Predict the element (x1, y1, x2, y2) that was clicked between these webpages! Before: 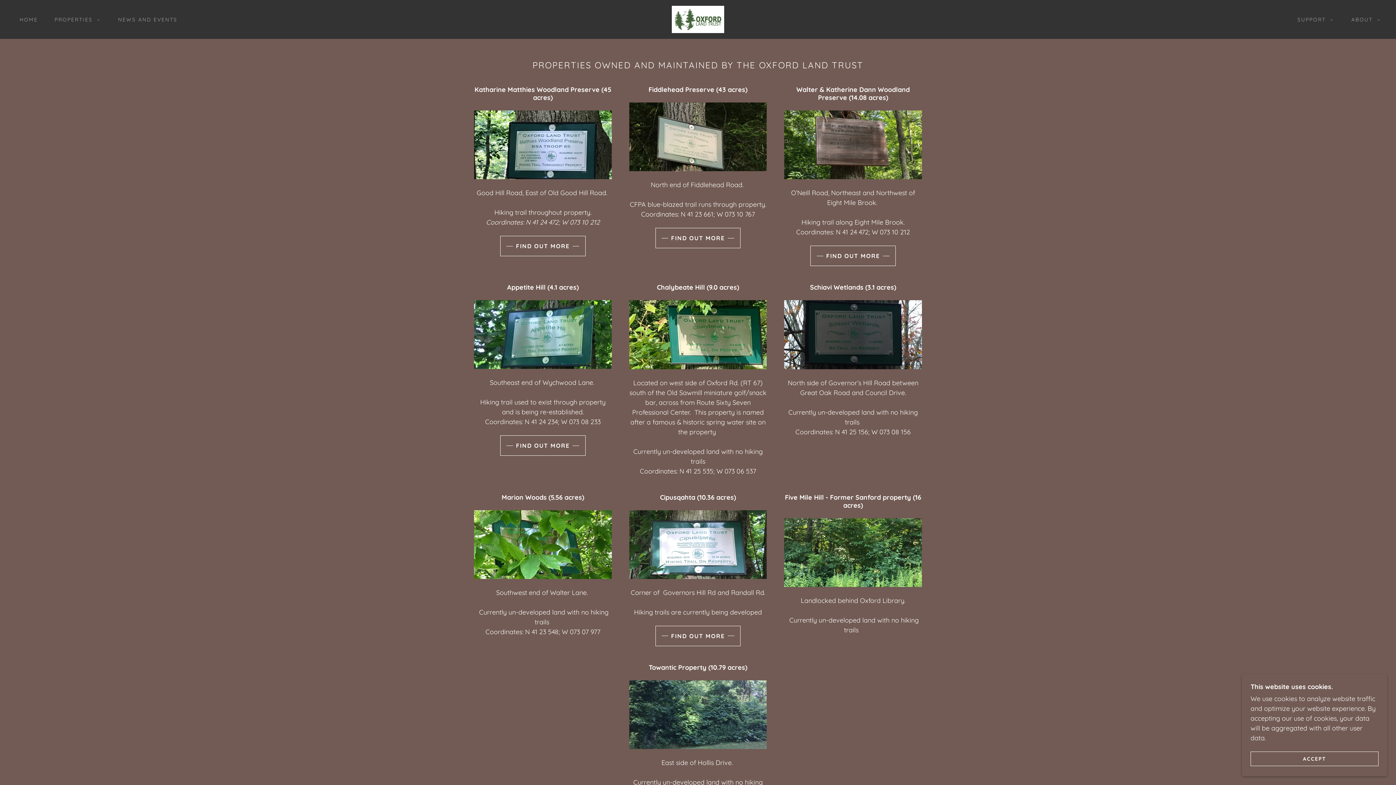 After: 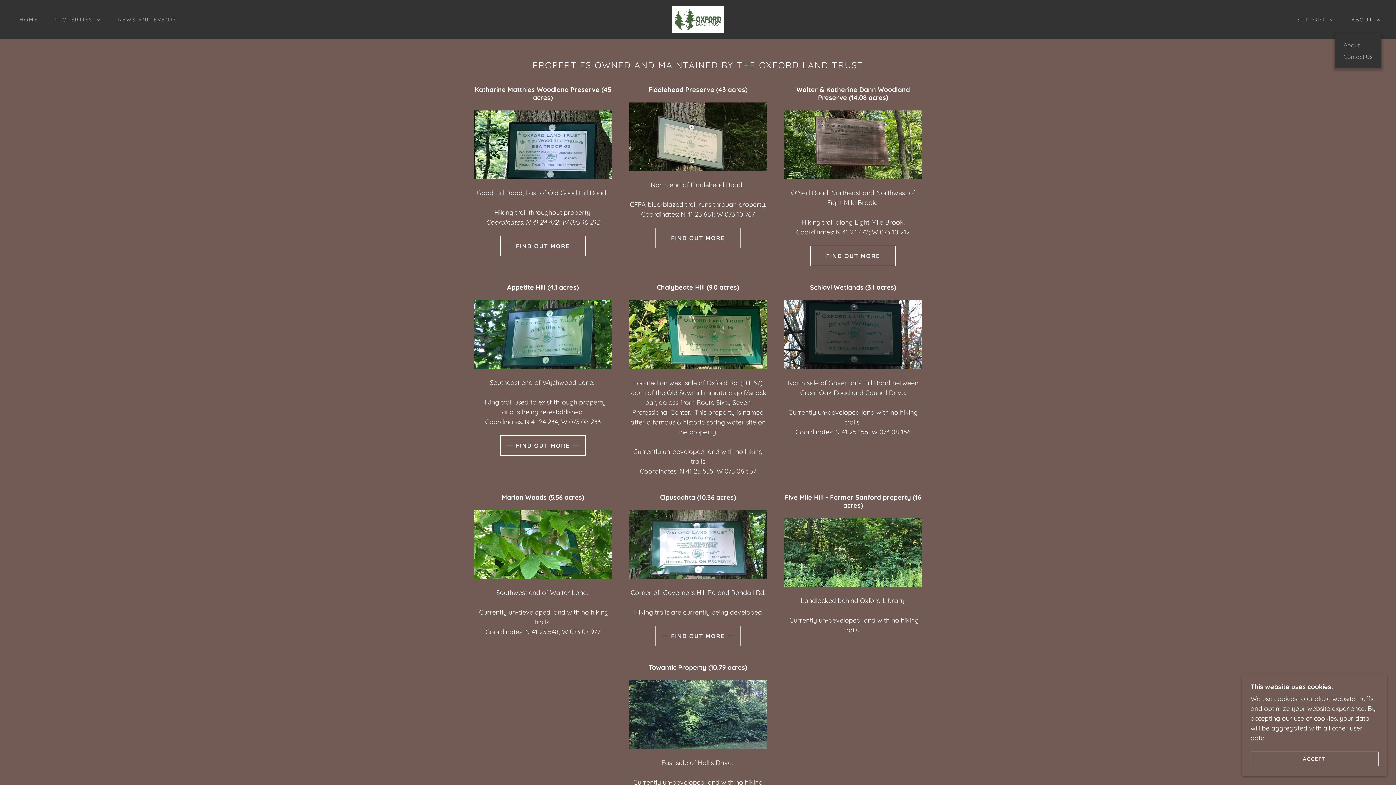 Action: label: ABOUT bbox: (1346, 15, 1381, 23)